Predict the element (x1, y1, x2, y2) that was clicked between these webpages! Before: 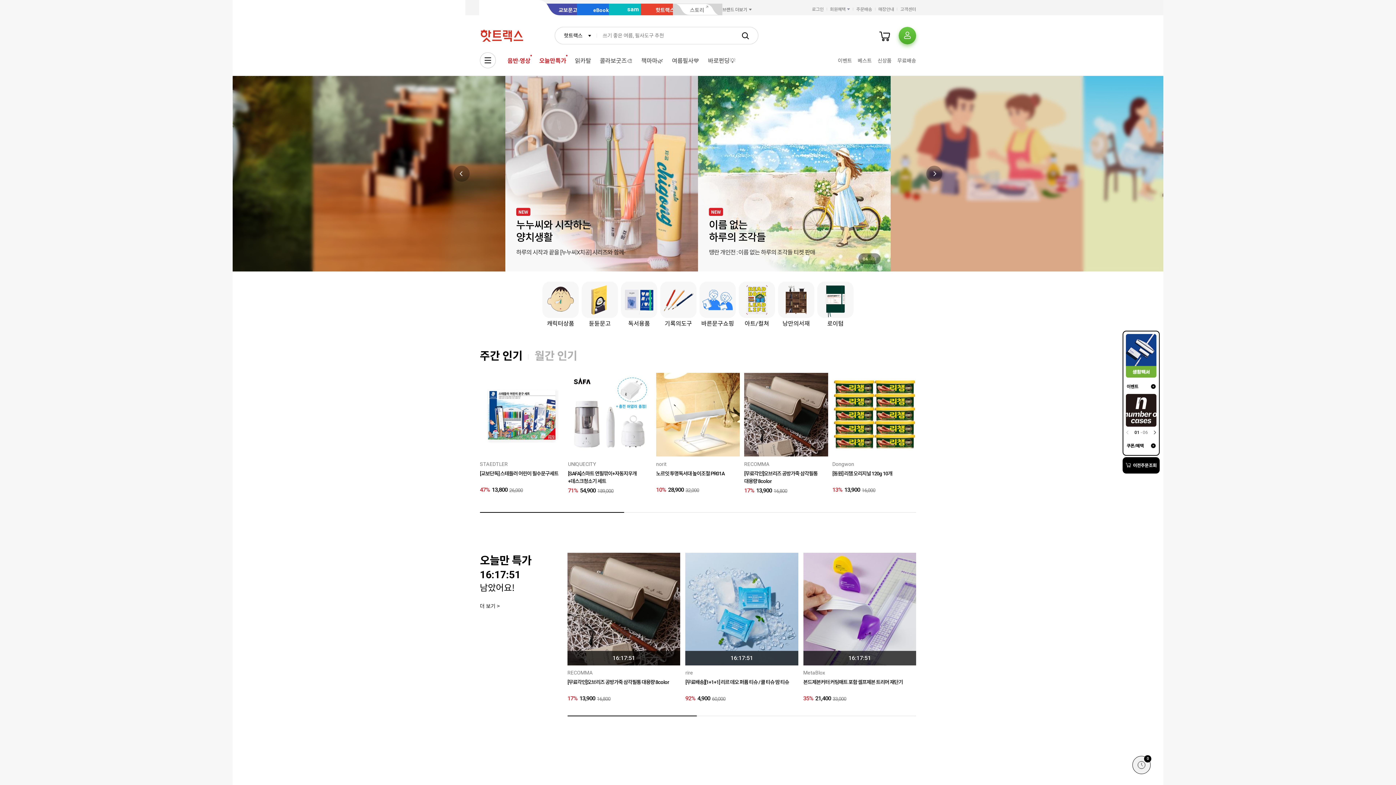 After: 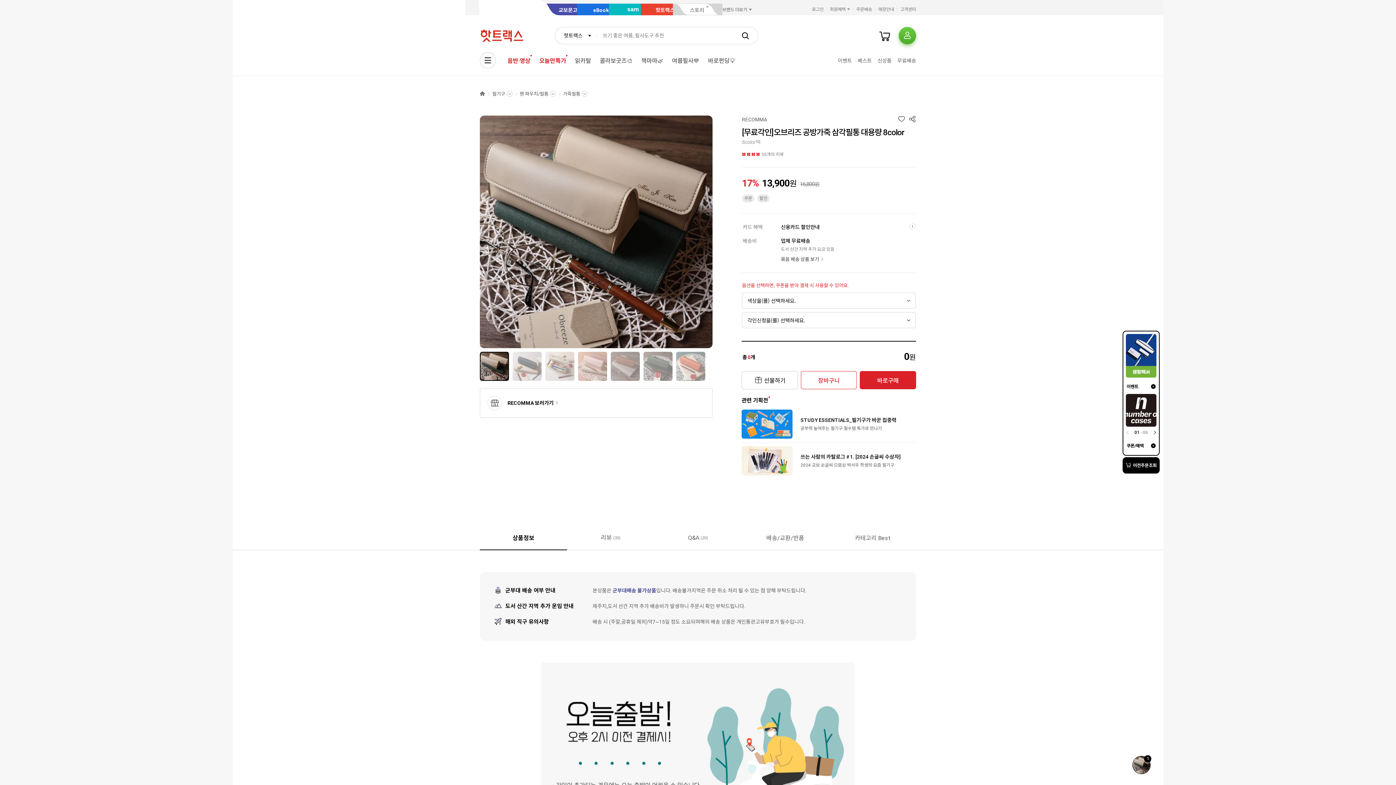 Action: label: RECOMMA
[무료각인]오브리즈 공방가죽 삼각필통 대용량 8color
17% 13,900 16,800 bbox: (567, 669, 680, 704)